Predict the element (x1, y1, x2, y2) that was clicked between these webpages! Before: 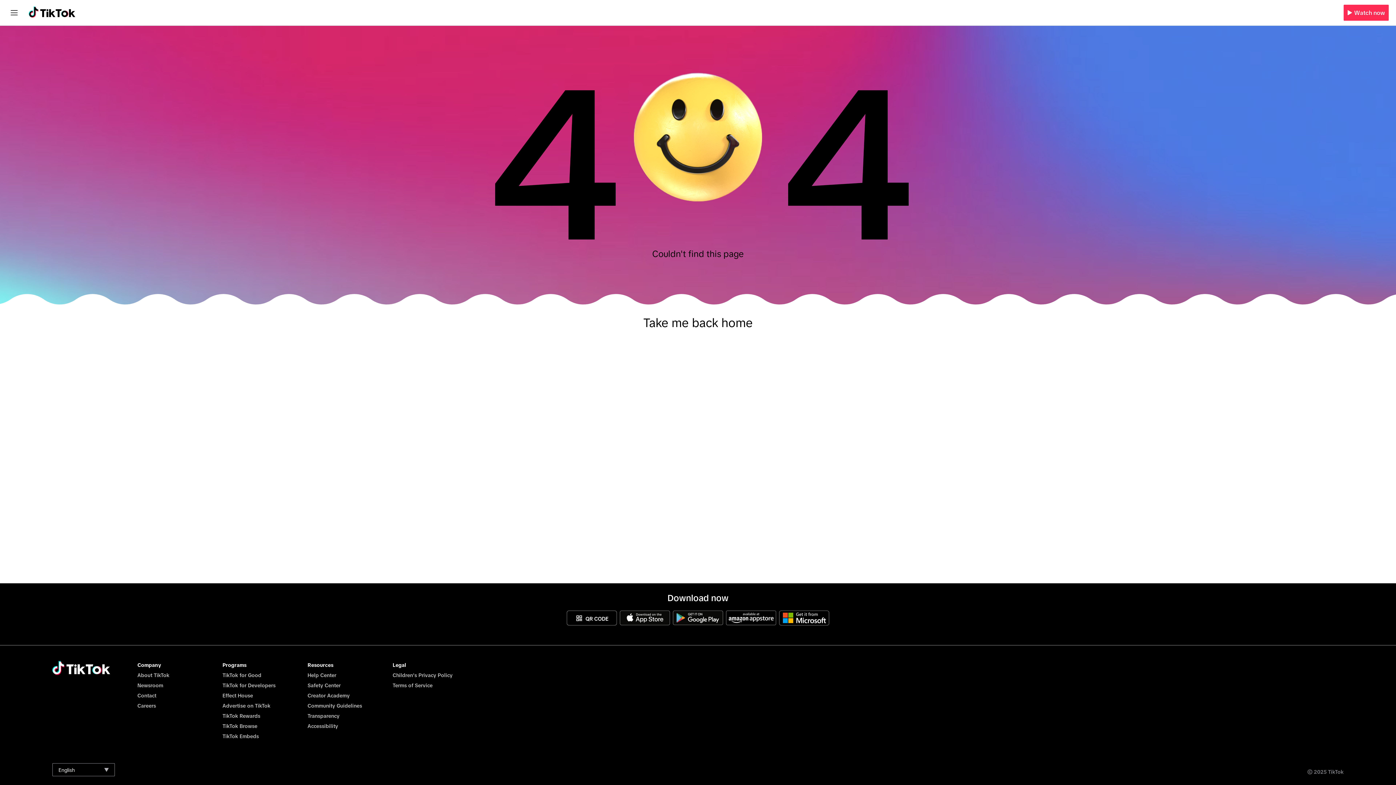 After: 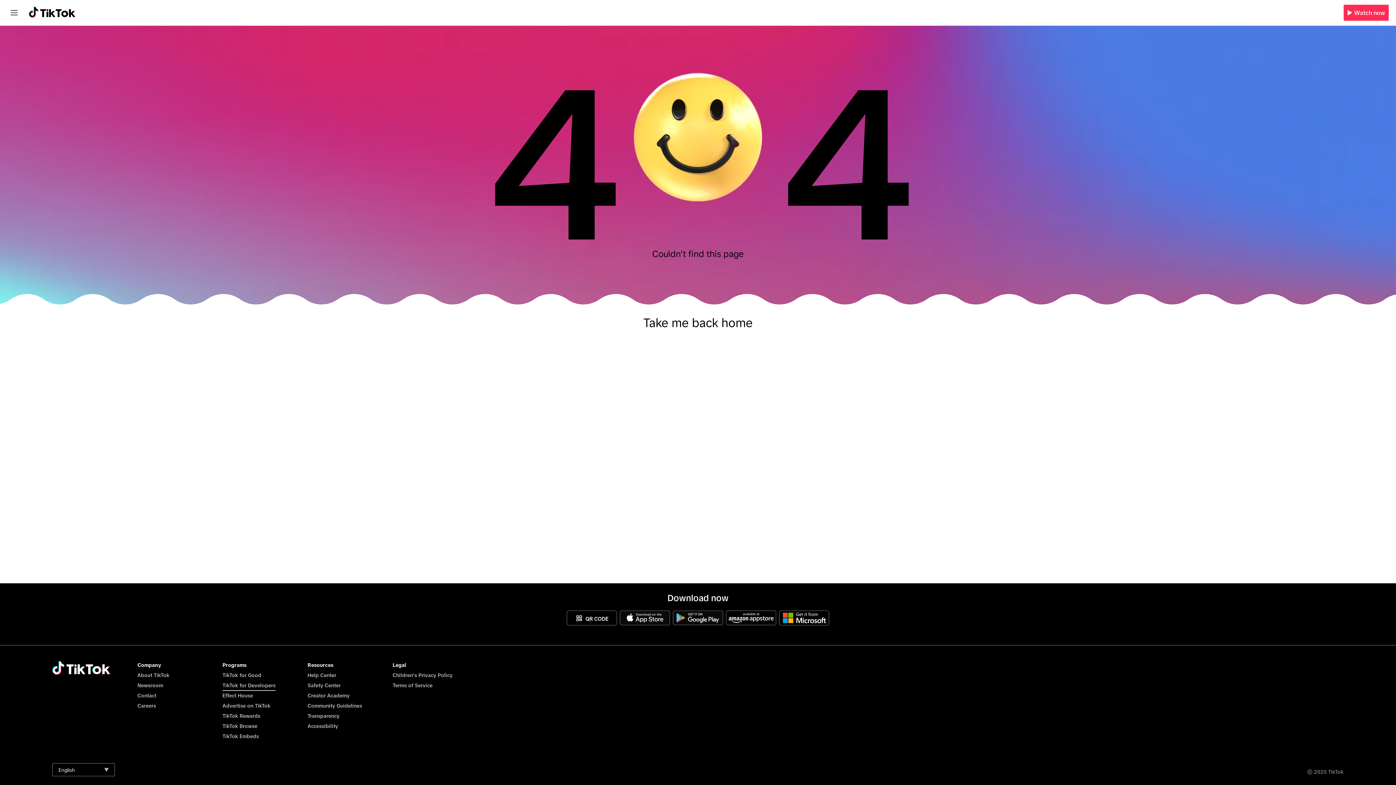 Action: label: TikTok for Developers bbox: (222, 682, 275, 688)